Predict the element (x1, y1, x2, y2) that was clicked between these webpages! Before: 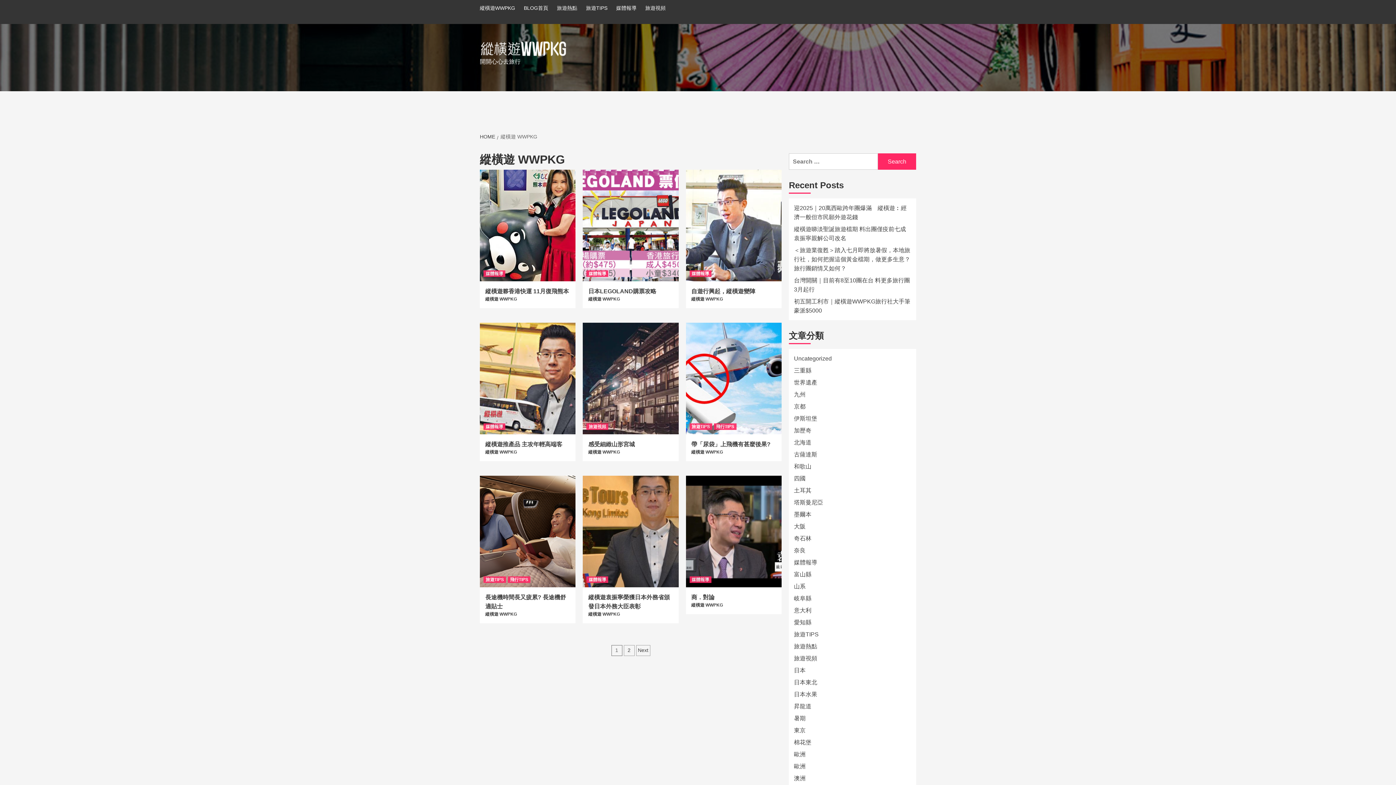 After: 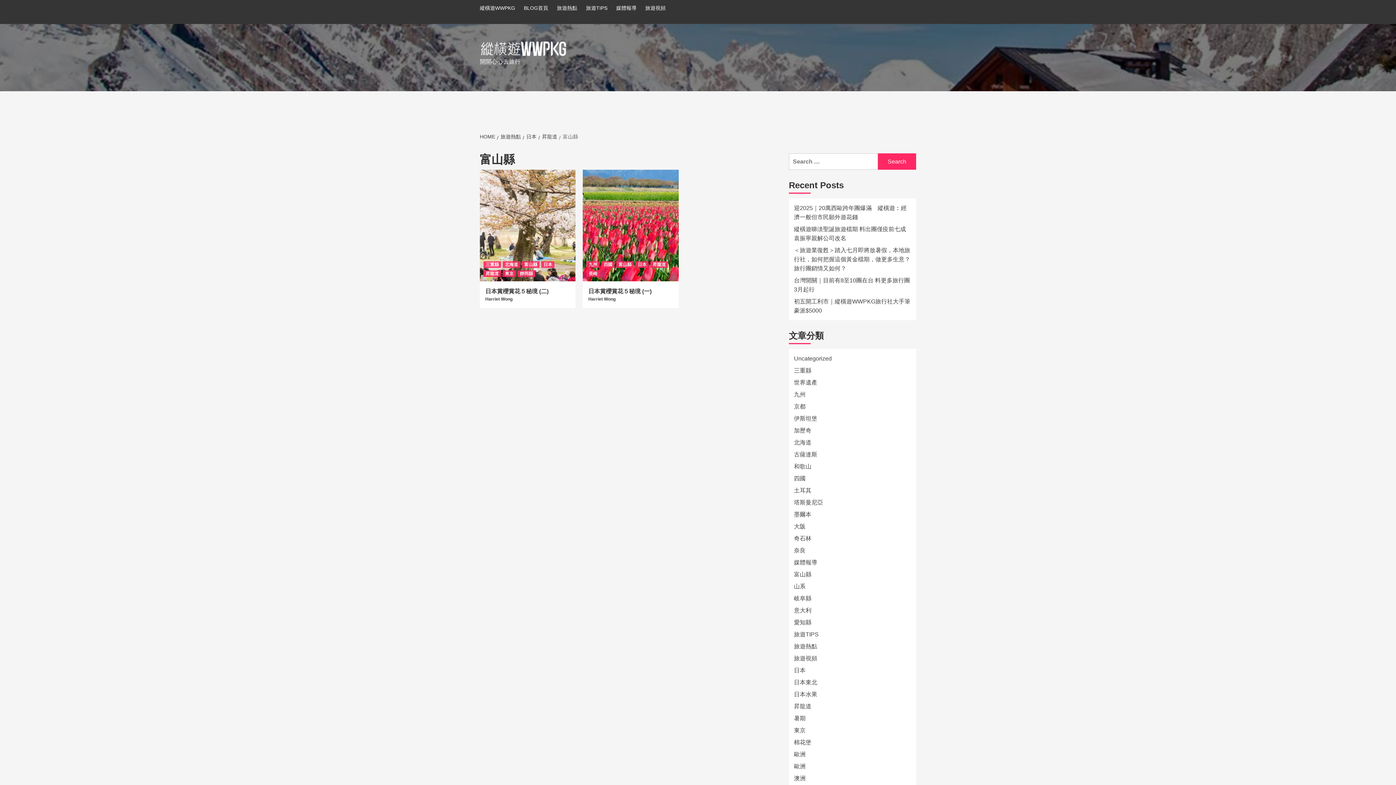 Action: bbox: (794, 571, 811, 577) label: 富山縣